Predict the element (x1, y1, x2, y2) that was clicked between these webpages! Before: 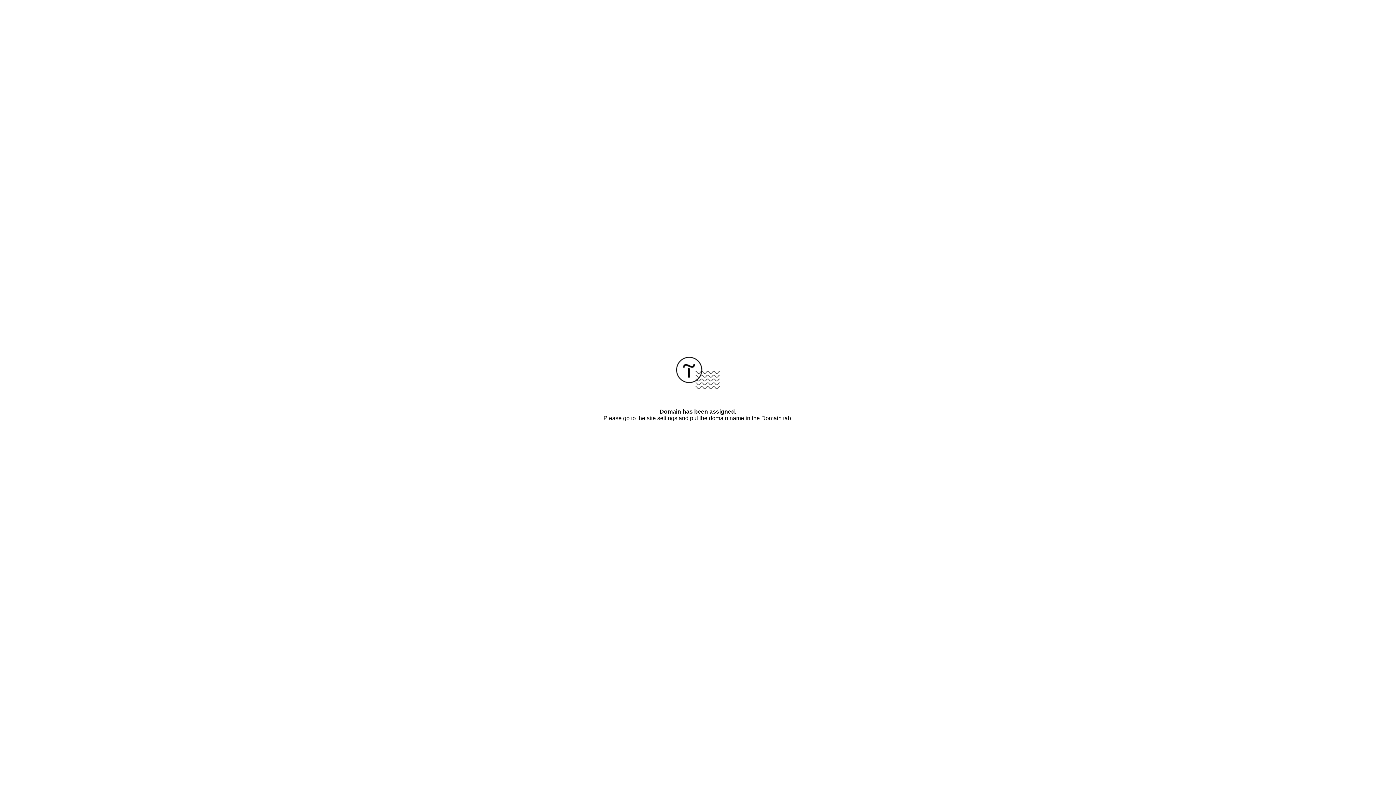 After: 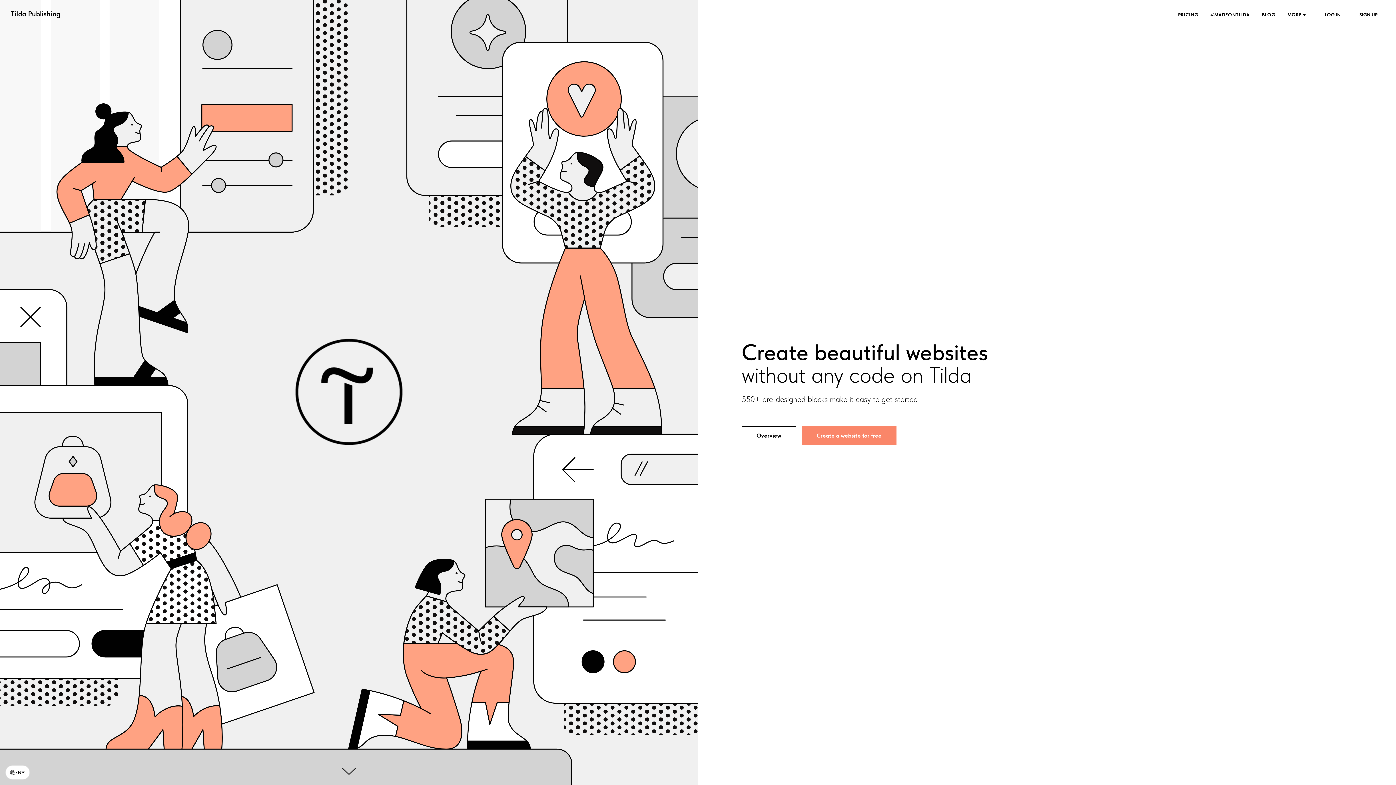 Action: bbox: (676, 384, 720, 390)